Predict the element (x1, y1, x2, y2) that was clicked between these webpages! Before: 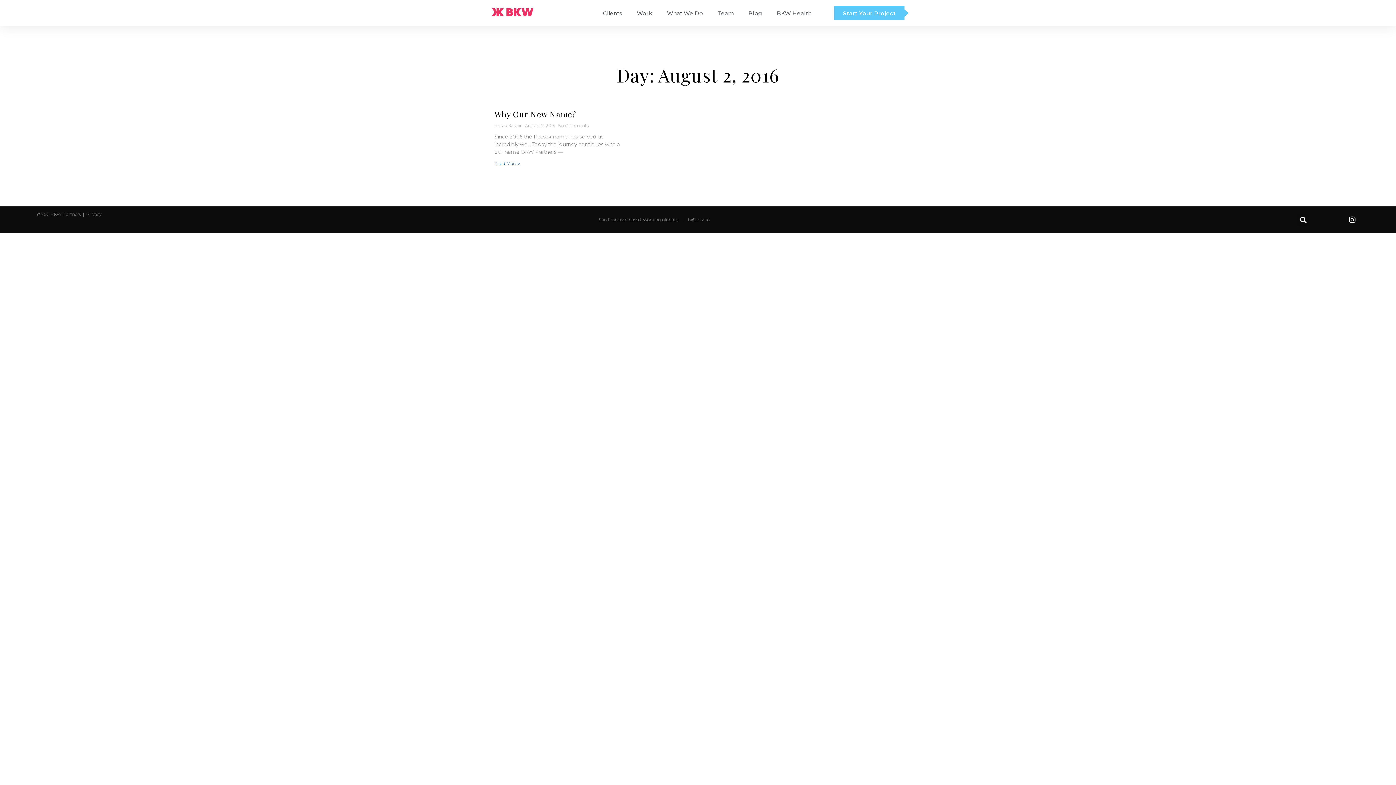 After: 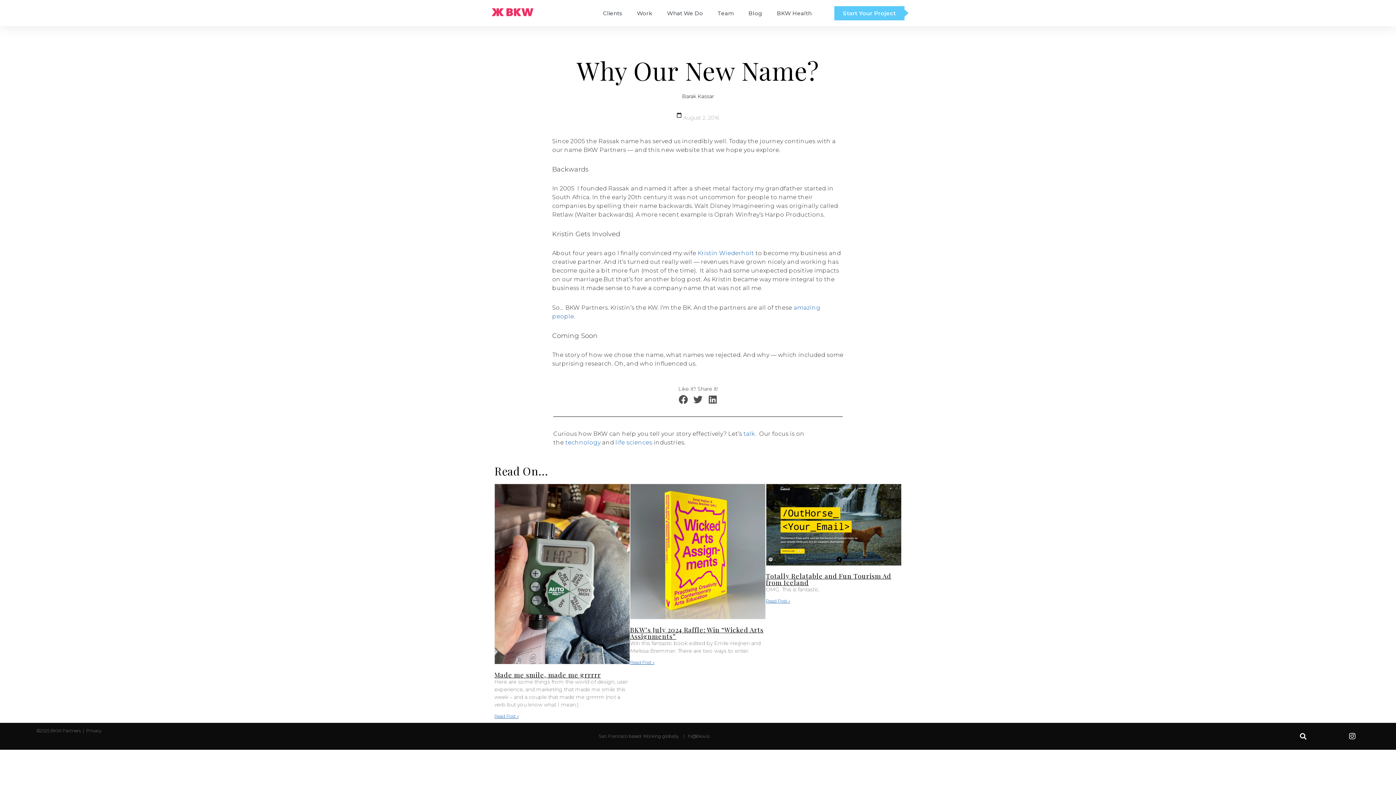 Action: label: Why Our New Name? bbox: (494, 108, 576, 119)